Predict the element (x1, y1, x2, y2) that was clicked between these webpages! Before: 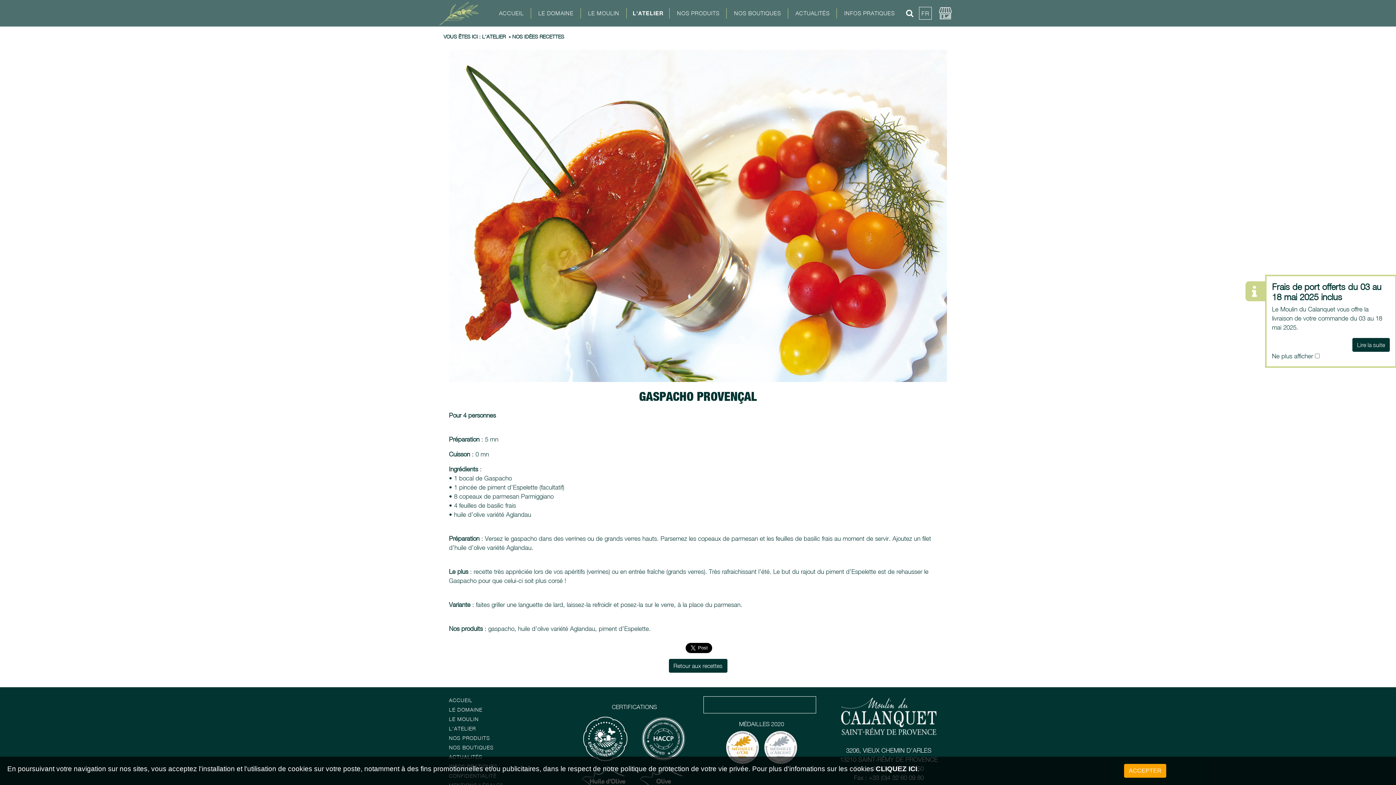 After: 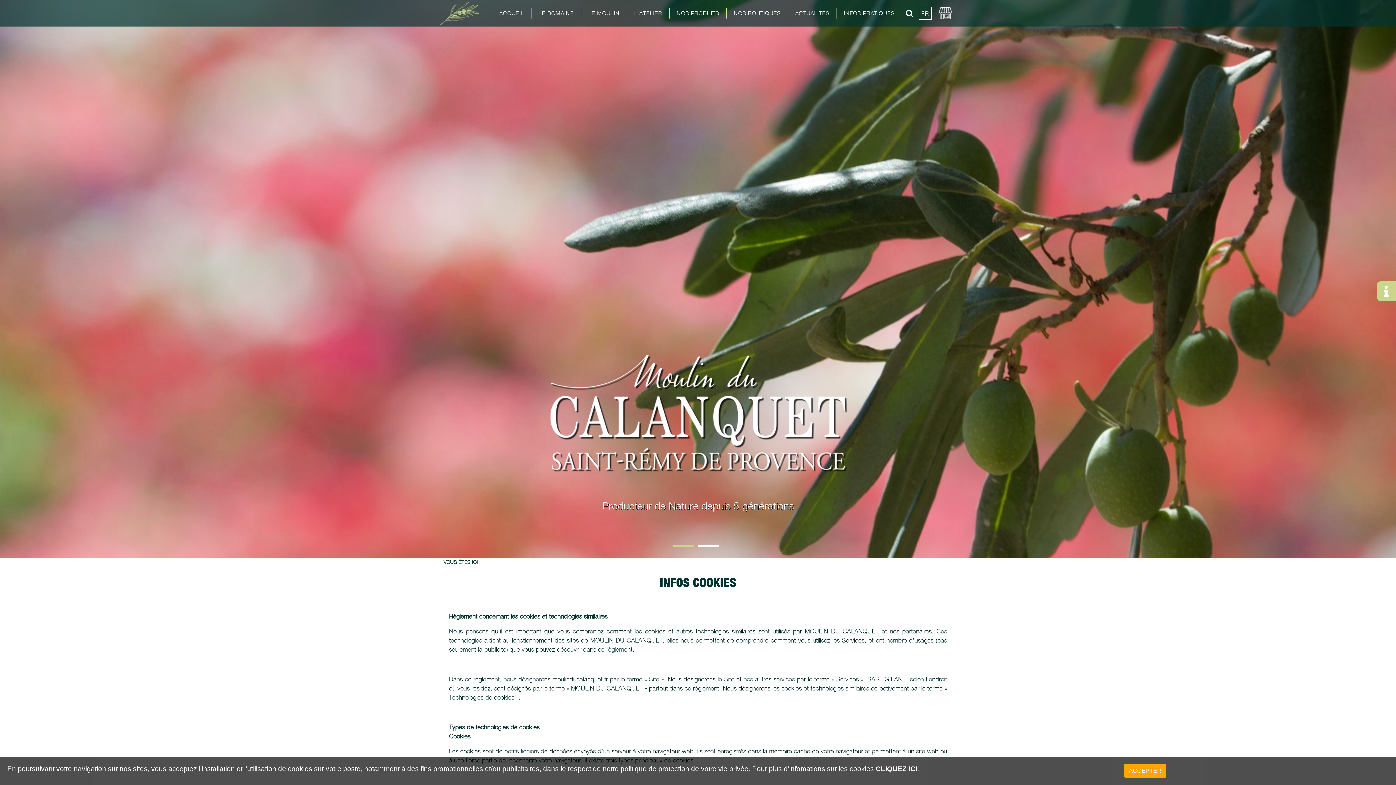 Action: bbox: (876, 765, 917, 773) label: CLIQUEZ ICI